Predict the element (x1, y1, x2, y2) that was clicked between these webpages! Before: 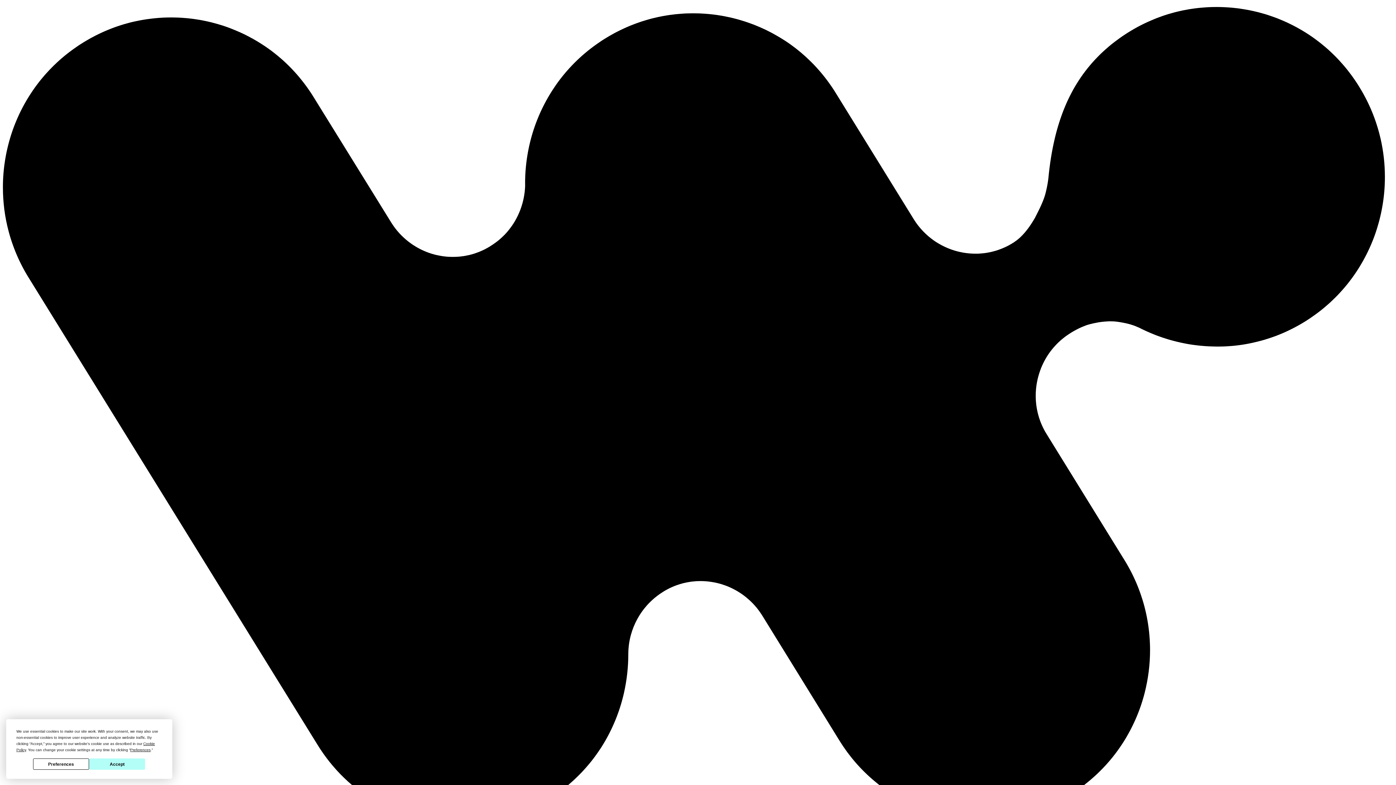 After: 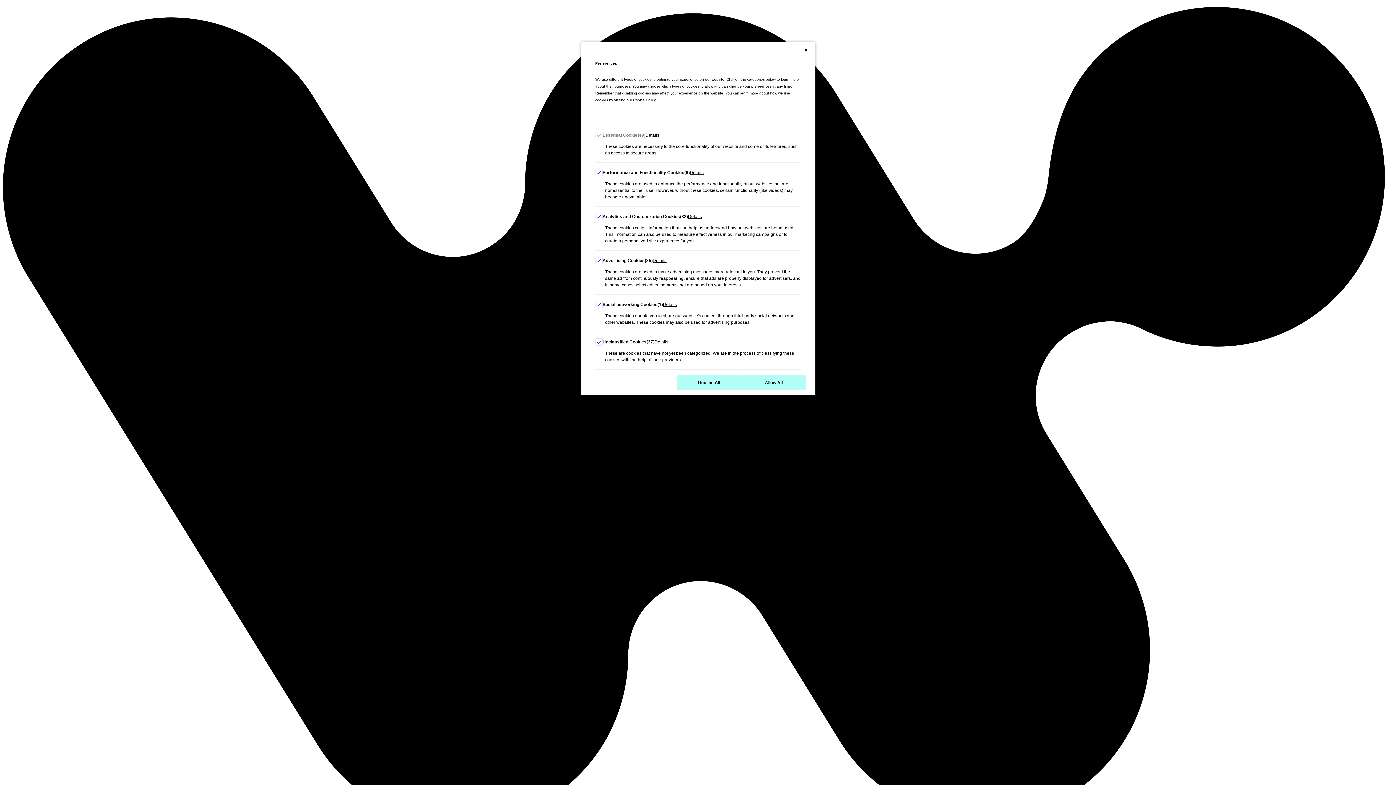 Action: bbox: (33, 759, 89, 770) label: Preferences